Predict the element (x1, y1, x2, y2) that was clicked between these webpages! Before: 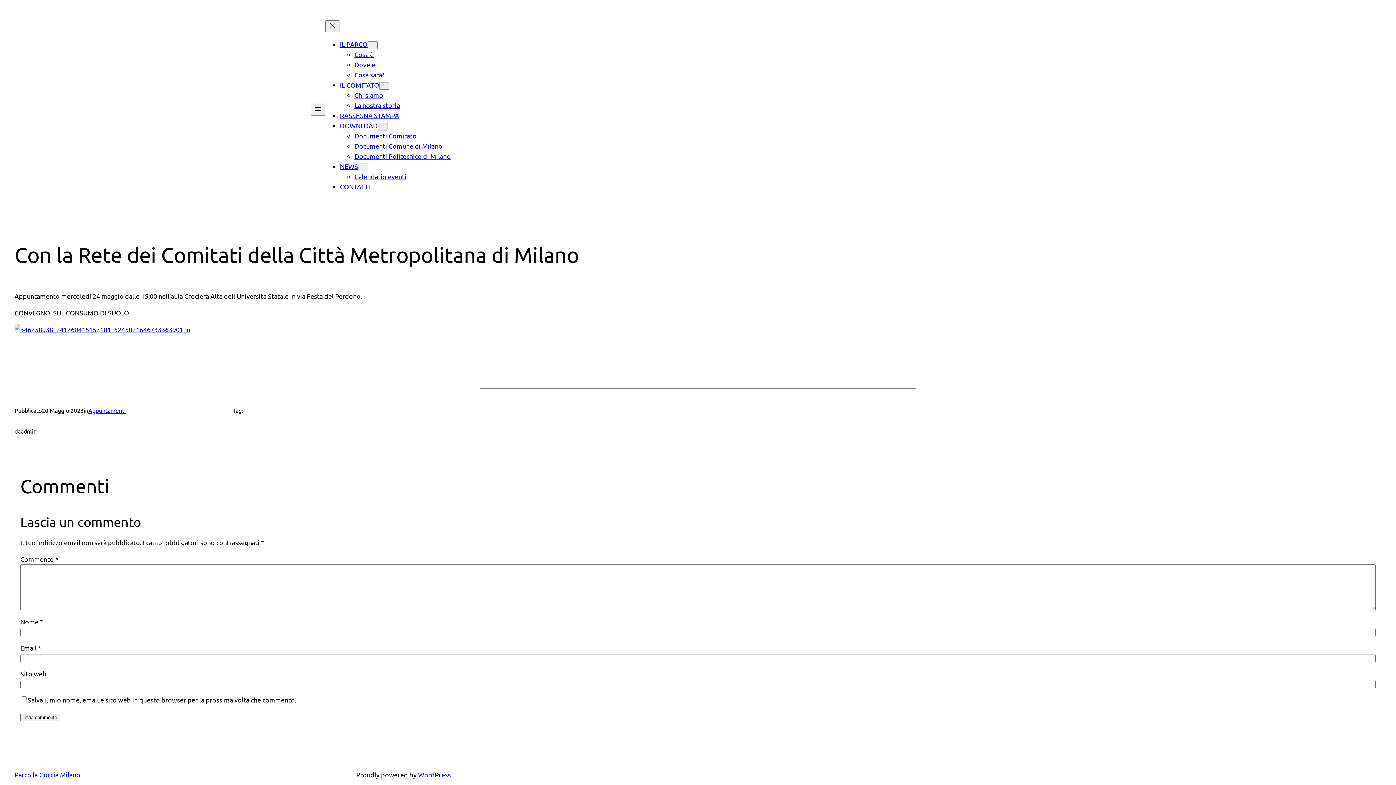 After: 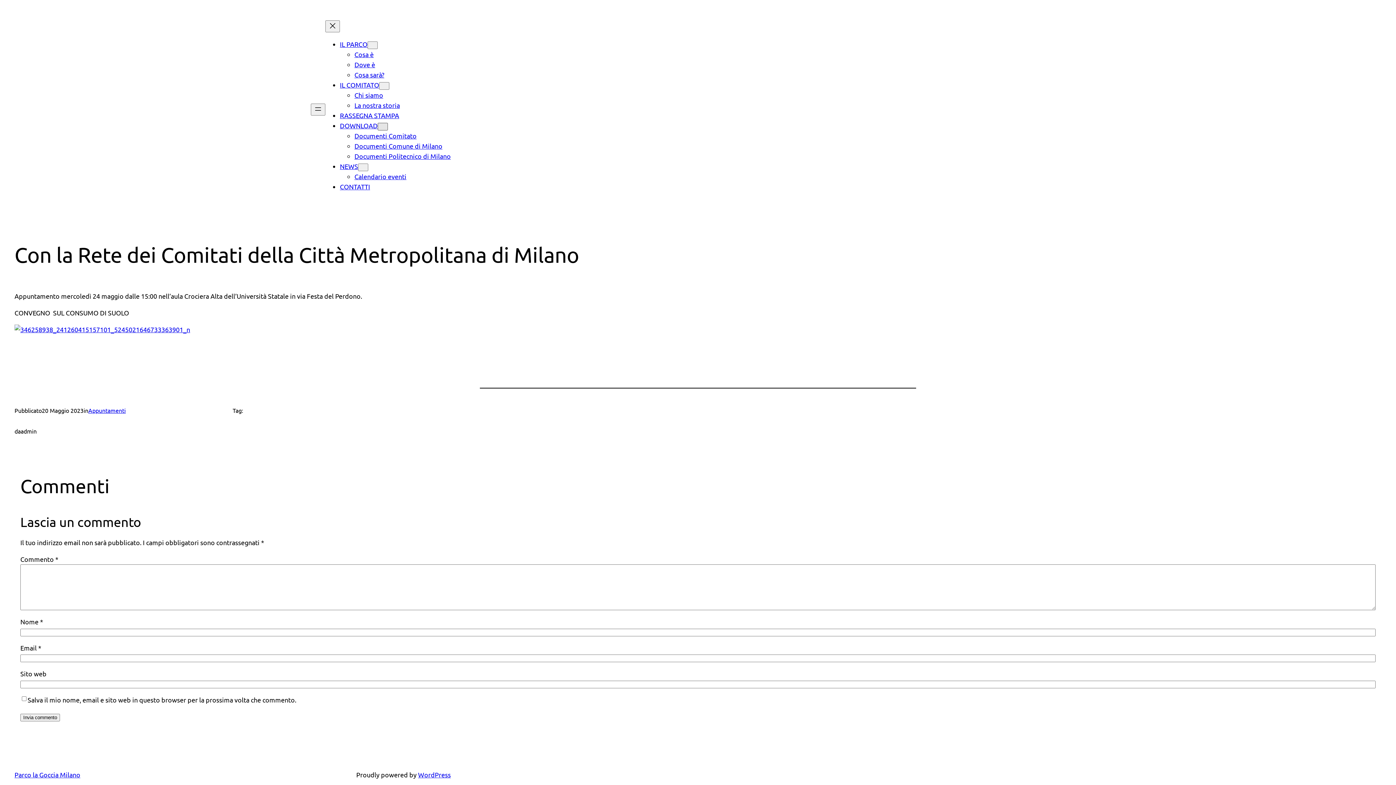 Action: label: Sottomenu di DOWNLOAD bbox: (377, 122, 388, 130)